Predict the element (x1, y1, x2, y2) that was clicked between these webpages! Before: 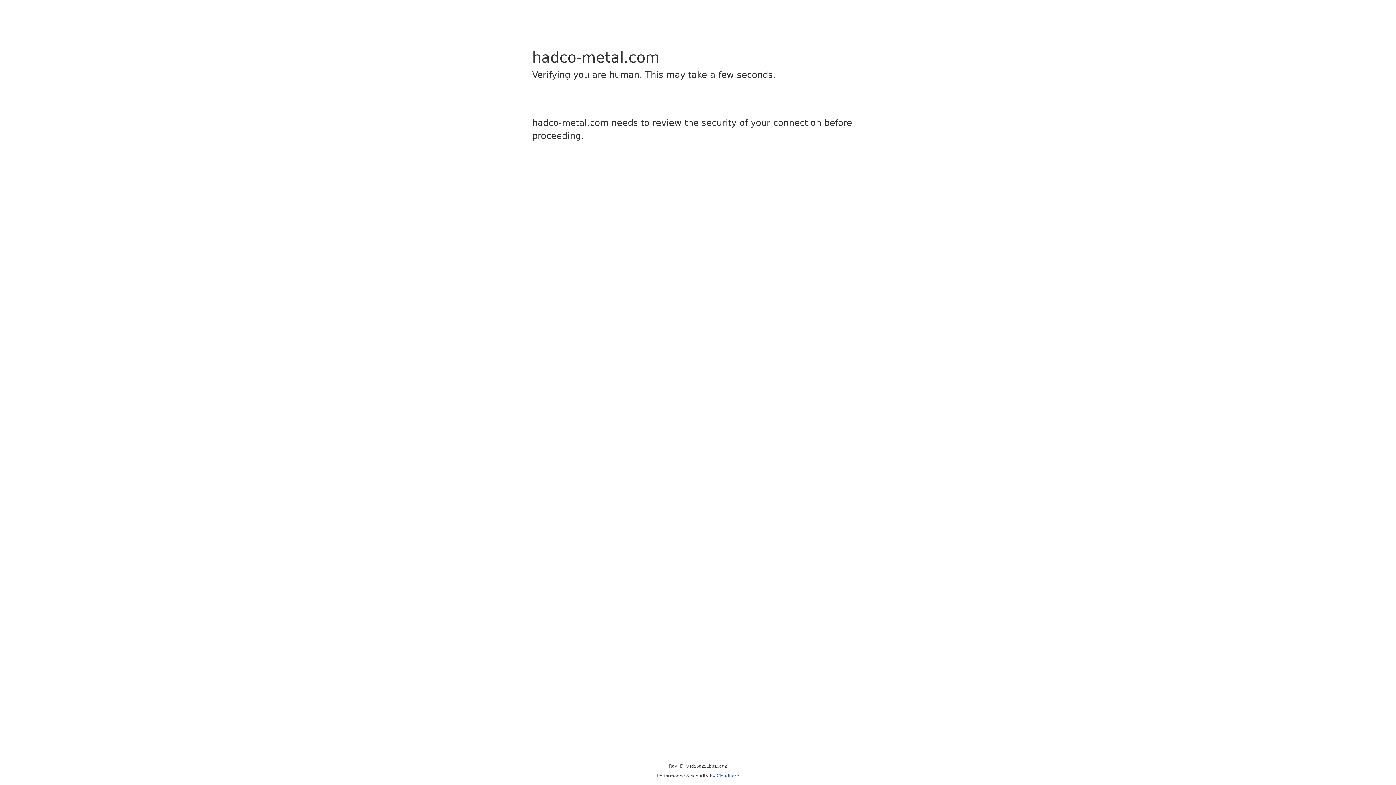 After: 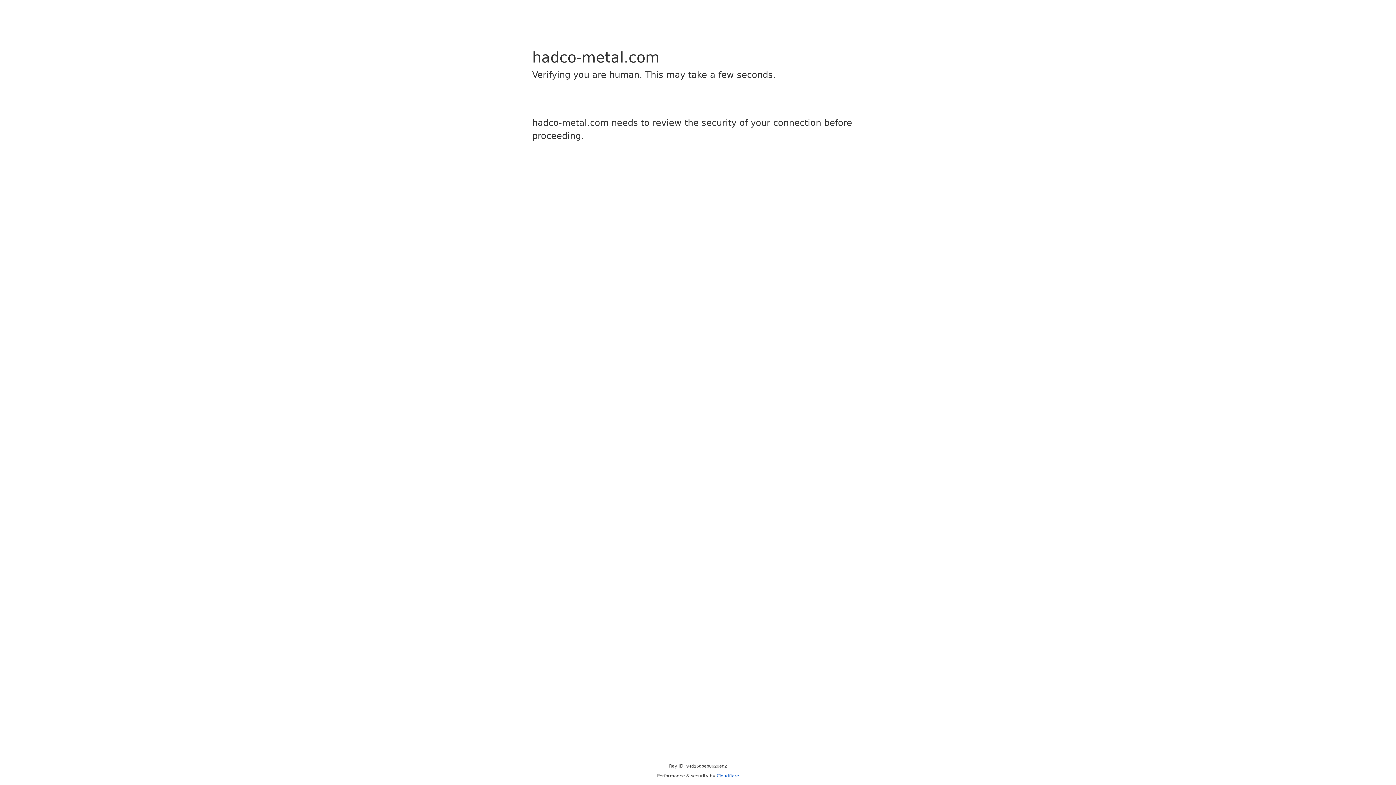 Action: label: Cloudflare bbox: (716, 773, 739, 778)